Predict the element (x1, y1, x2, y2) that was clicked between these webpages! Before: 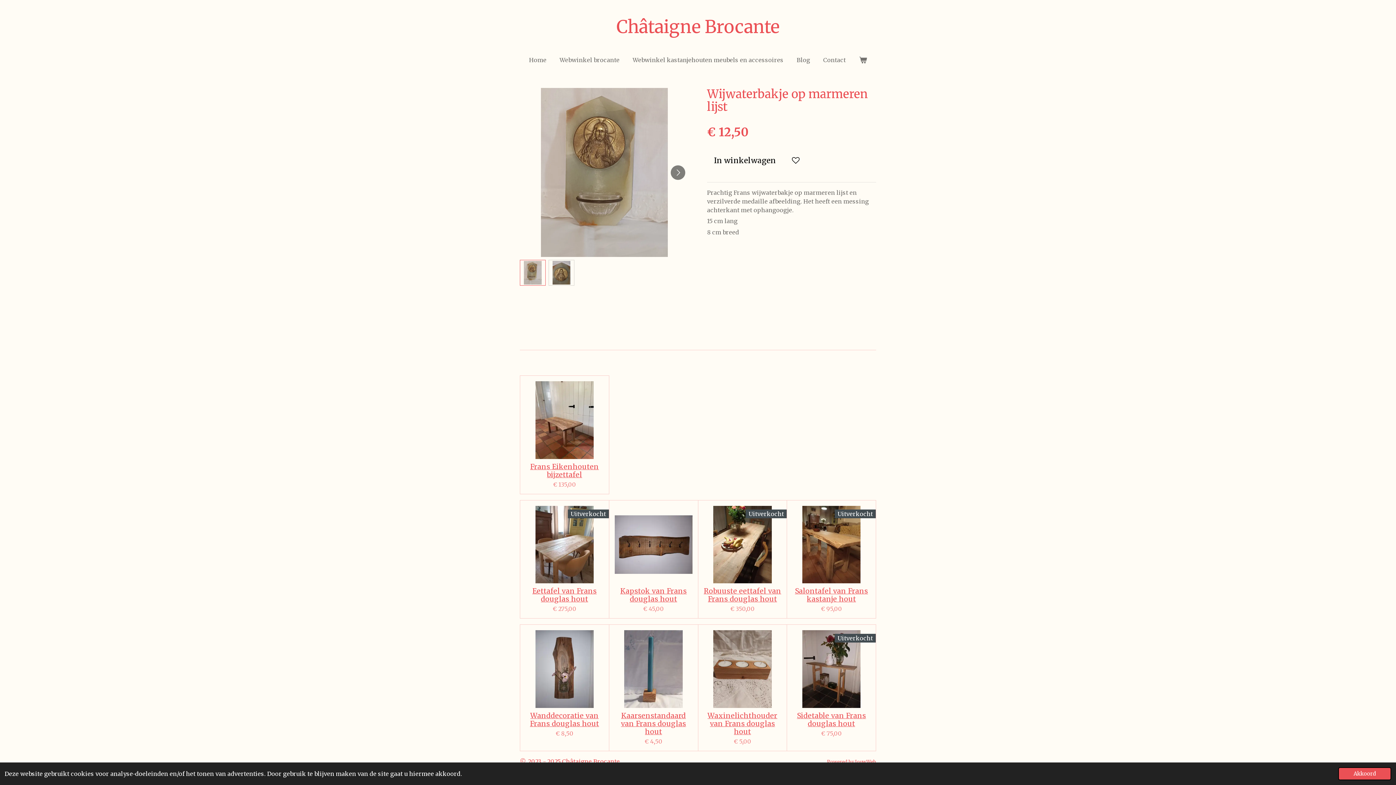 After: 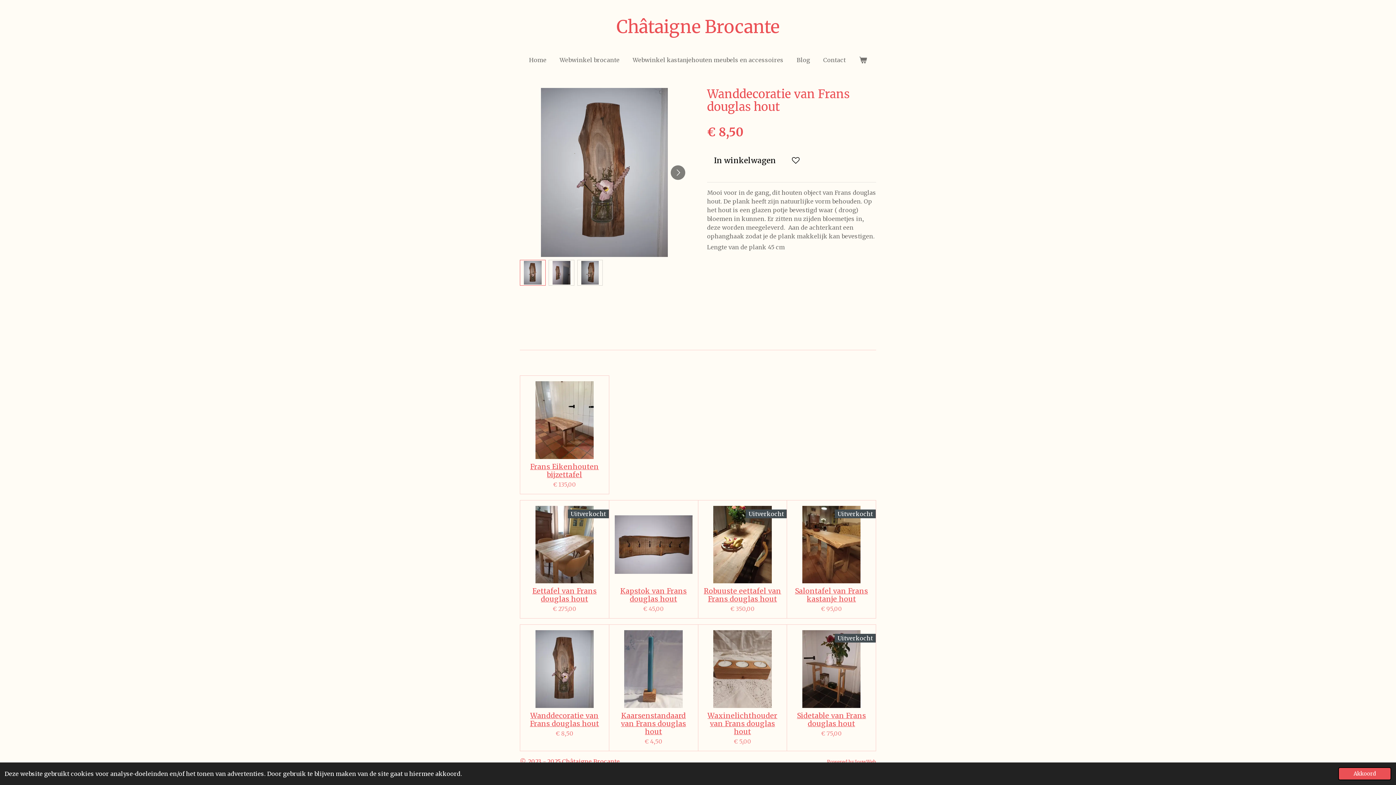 Action: bbox: (525, 630, 603, 708)